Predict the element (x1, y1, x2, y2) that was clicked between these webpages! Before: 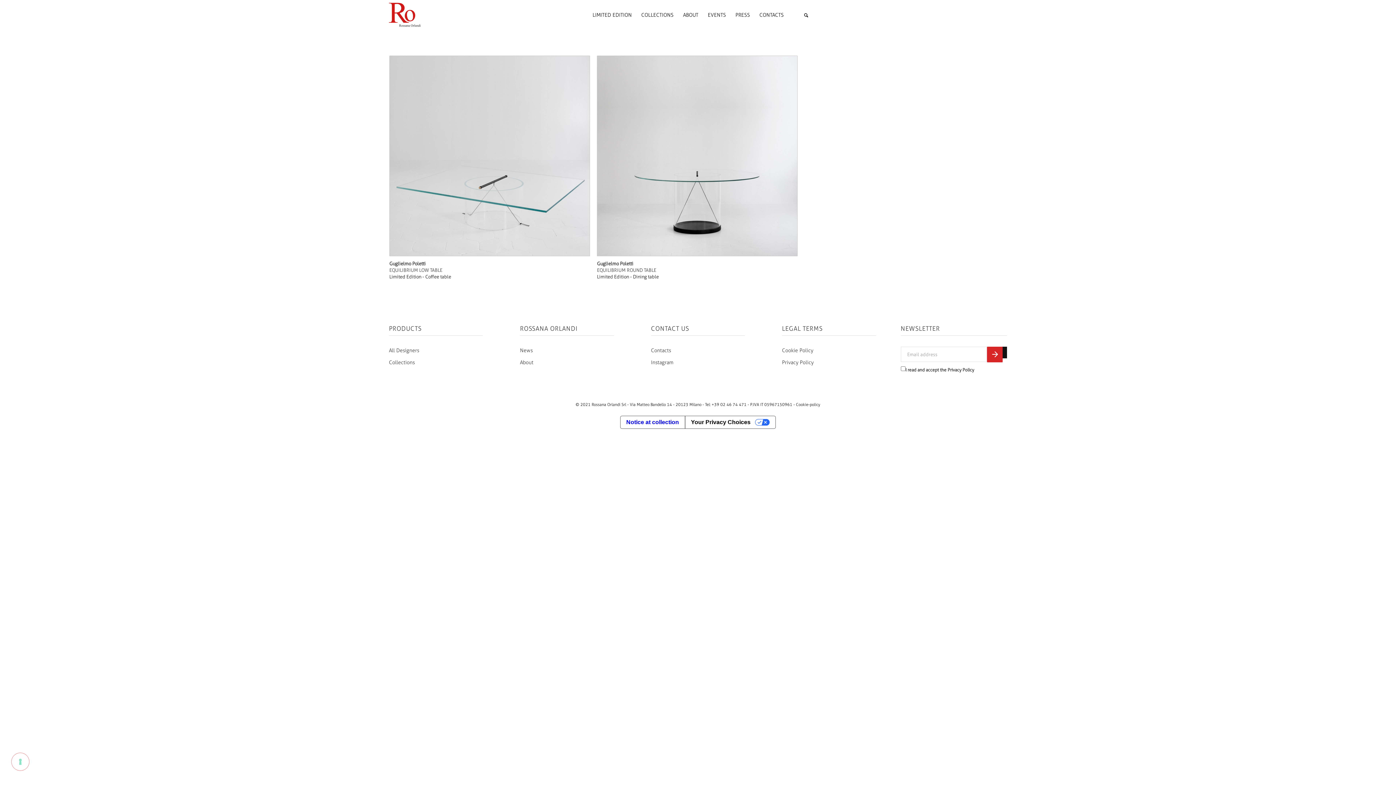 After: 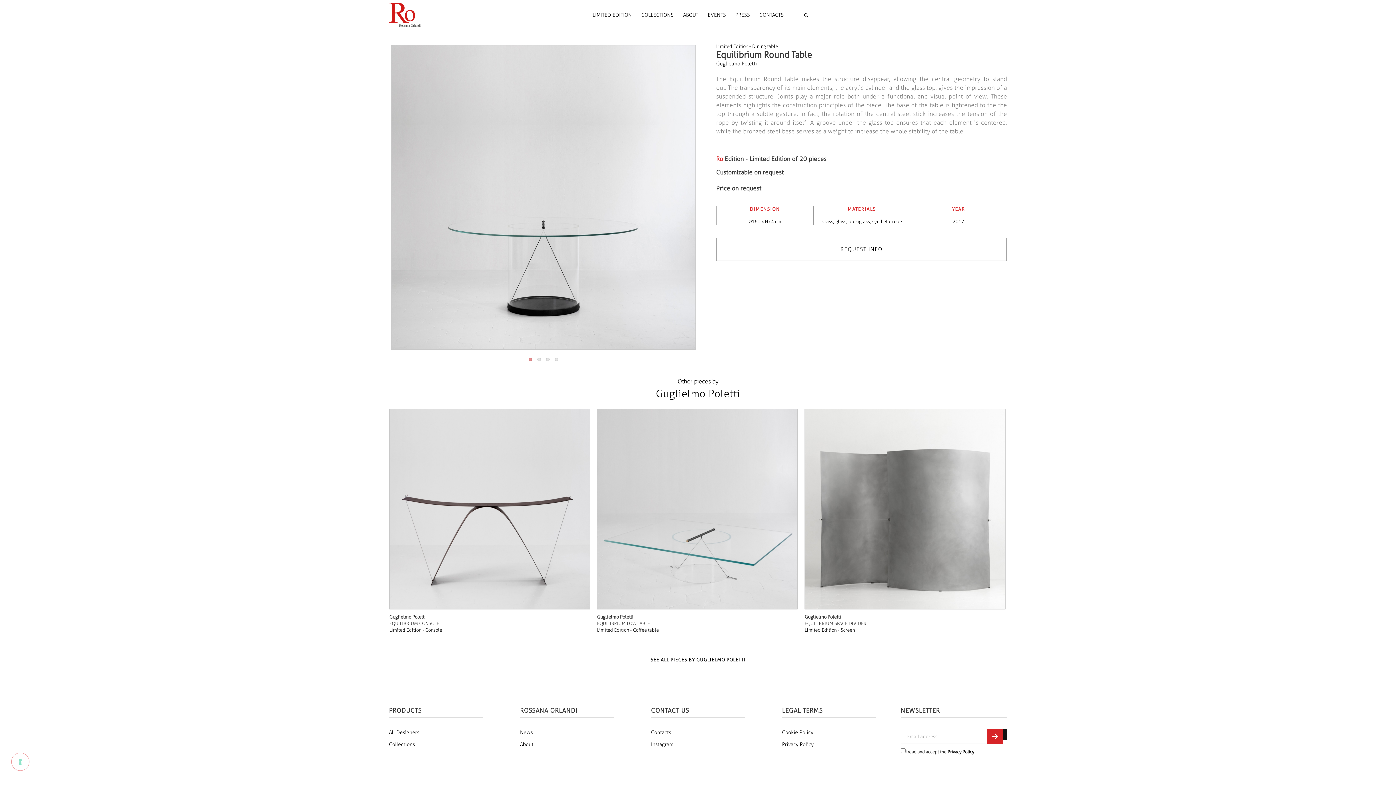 Action: bbox: (597, 55, 797, 256)